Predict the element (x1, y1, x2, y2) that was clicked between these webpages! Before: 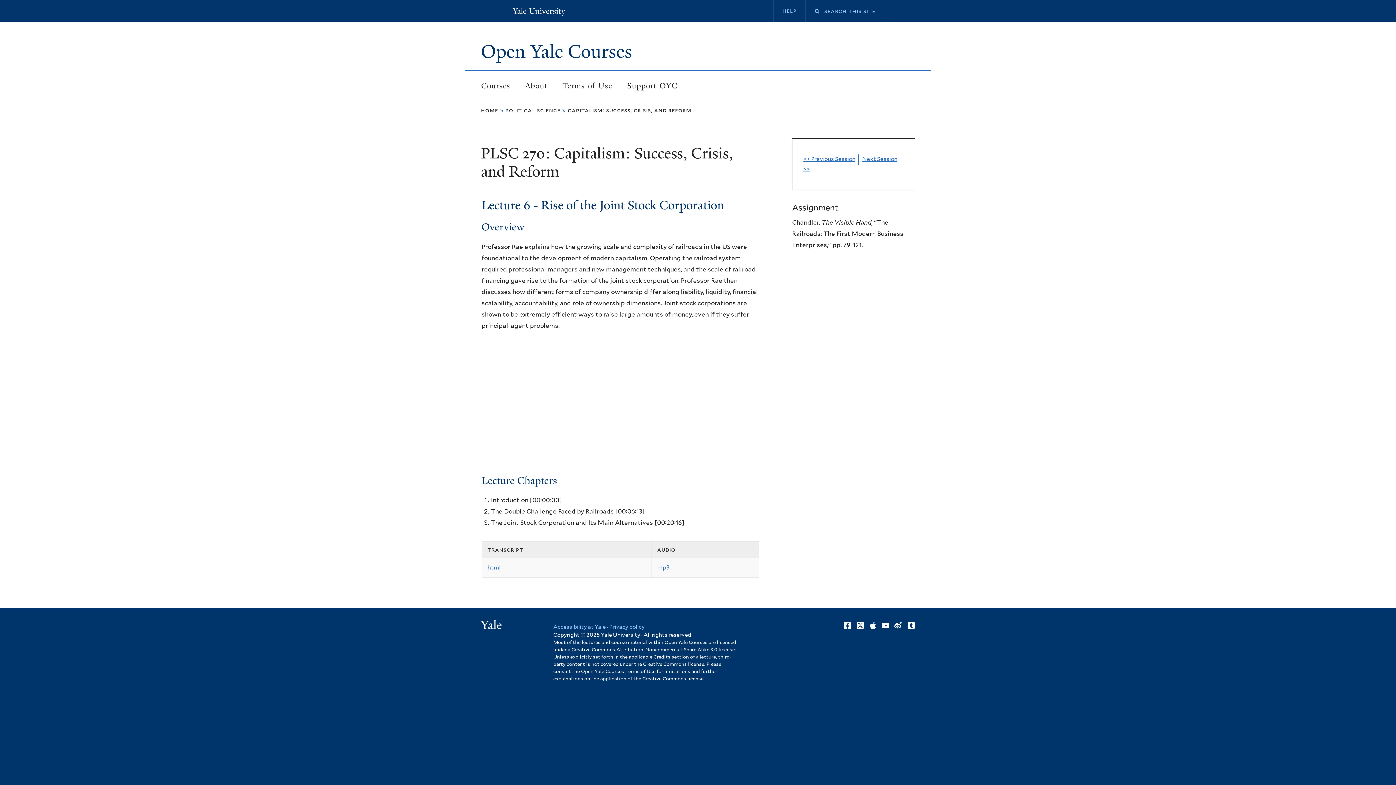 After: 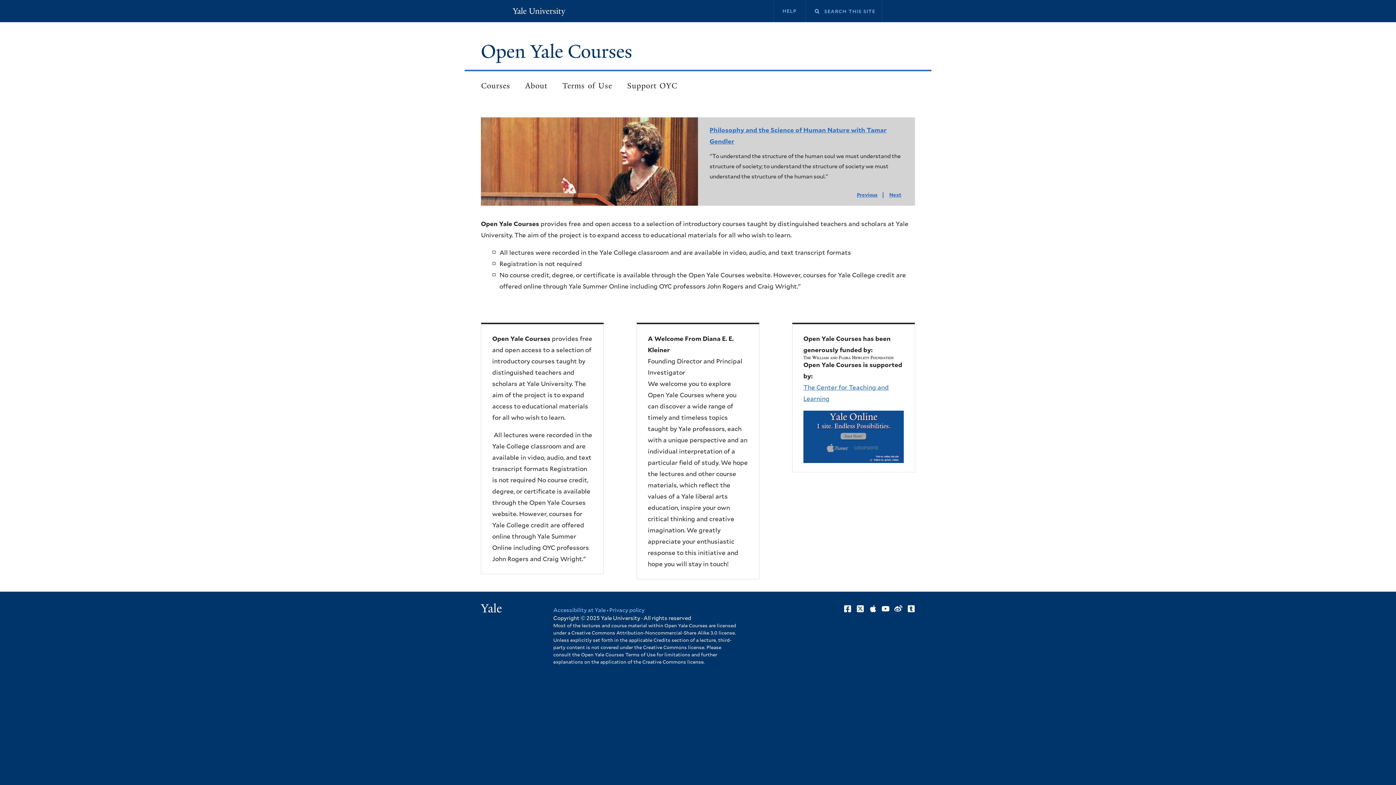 Action: label: home bbox: (481, 107, 498, 113)